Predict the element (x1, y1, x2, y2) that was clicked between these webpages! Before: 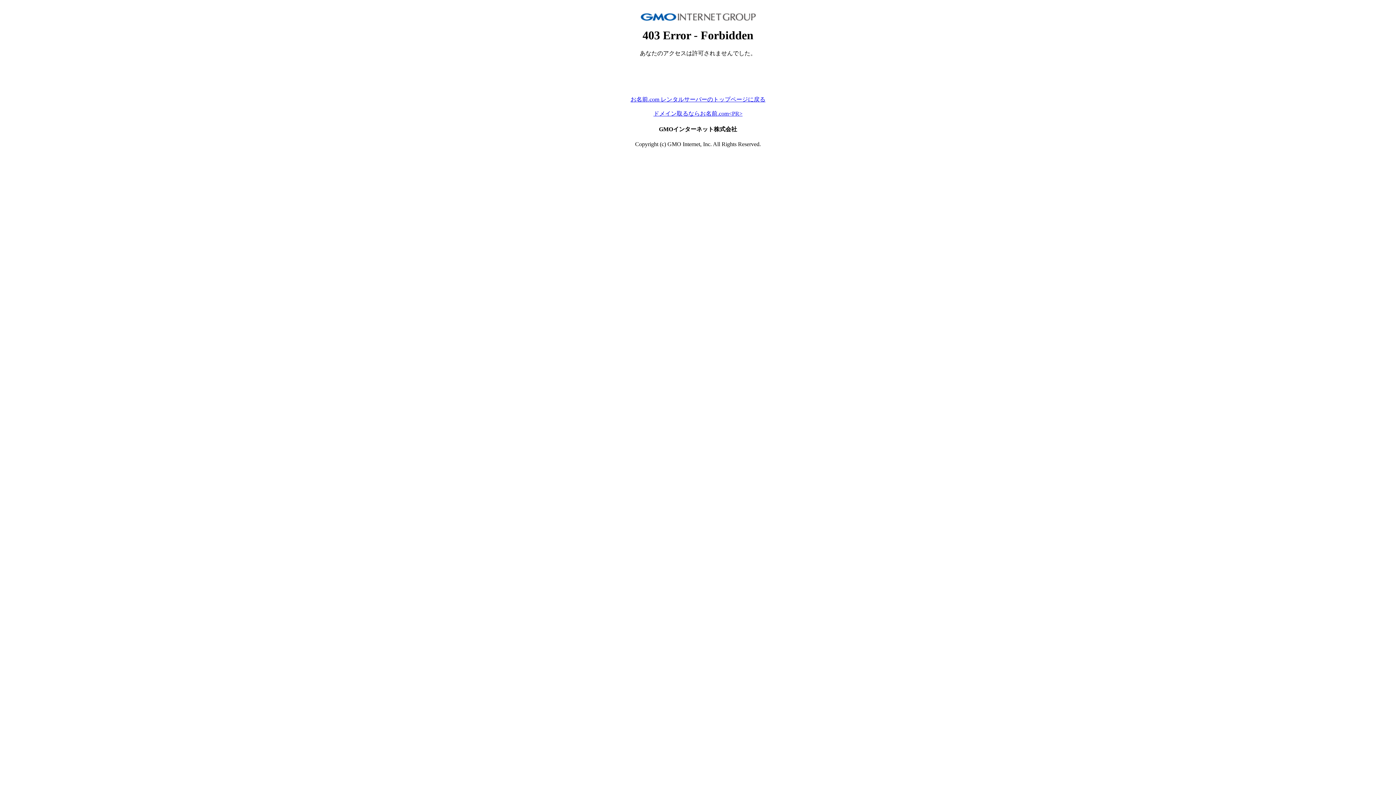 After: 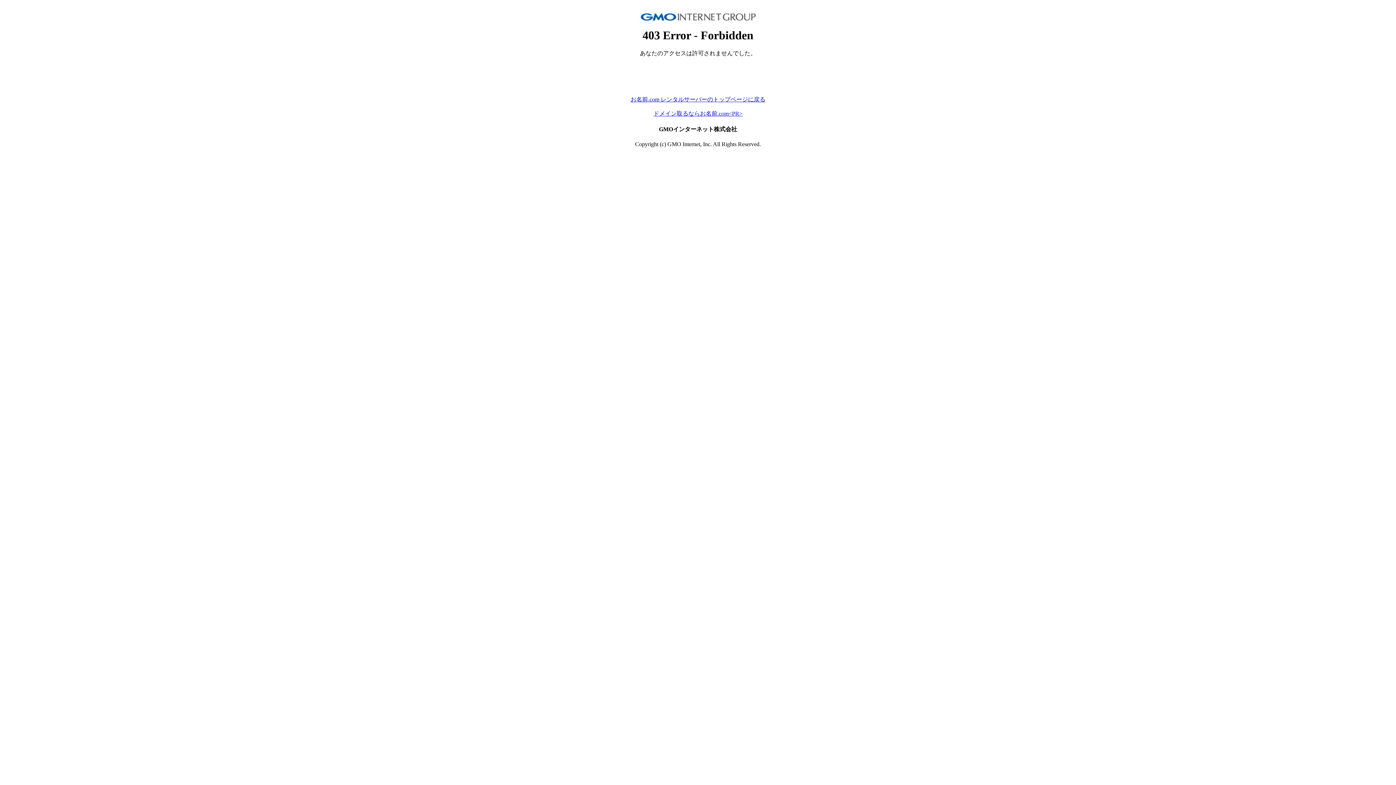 Action: label: お名前.com レンタルサーバーのトップページに戻る bbox: (630, 96, 765, 102)